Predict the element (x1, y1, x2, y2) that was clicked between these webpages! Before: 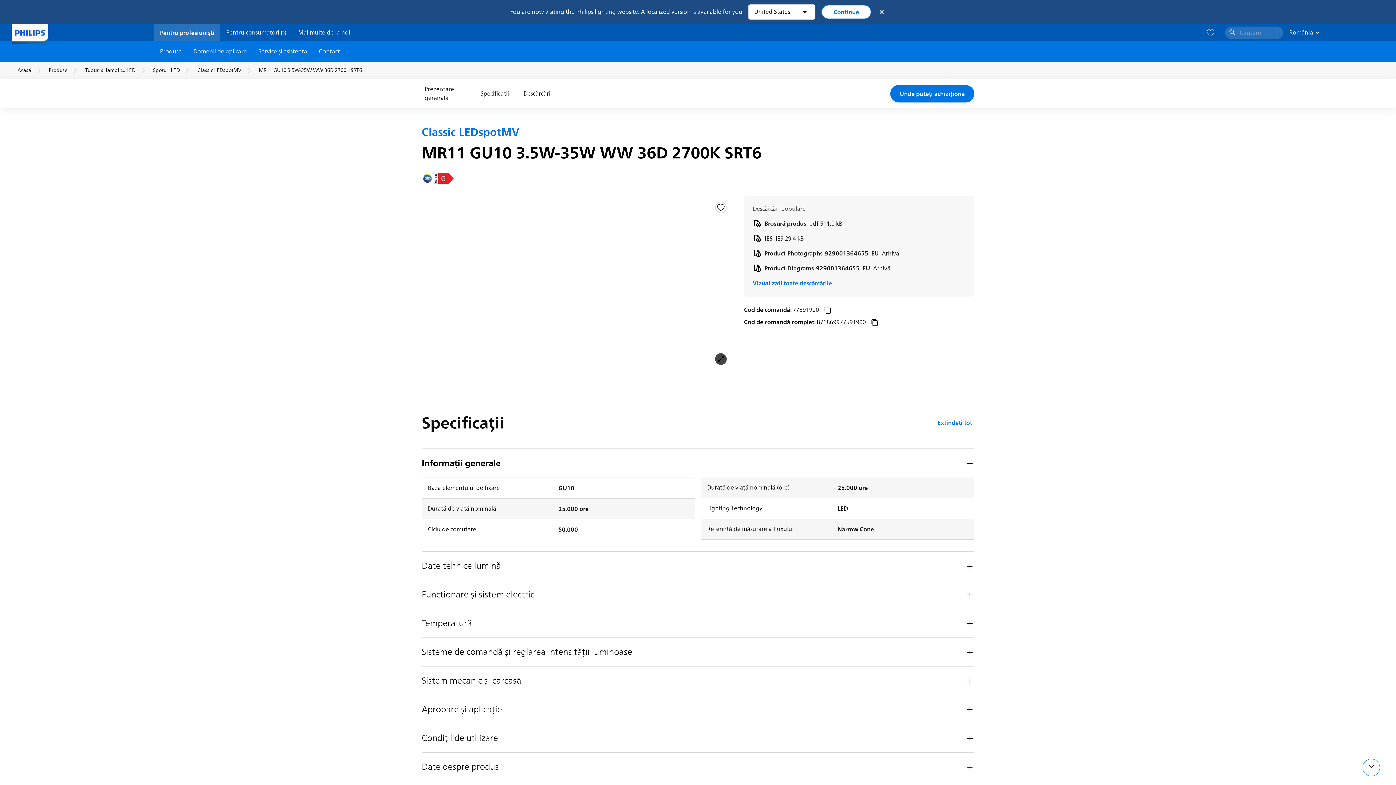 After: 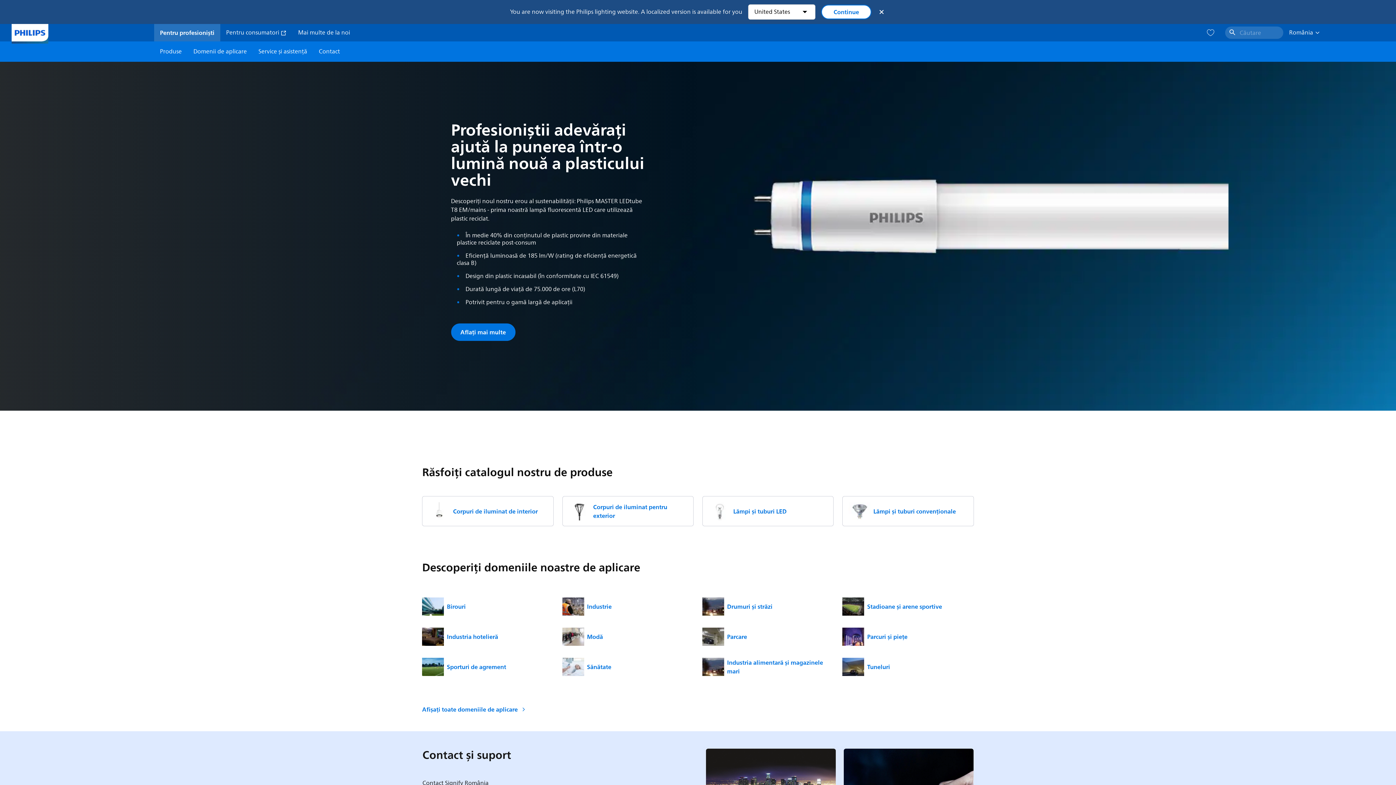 Action: bbox: (11, 24, 48, 41)